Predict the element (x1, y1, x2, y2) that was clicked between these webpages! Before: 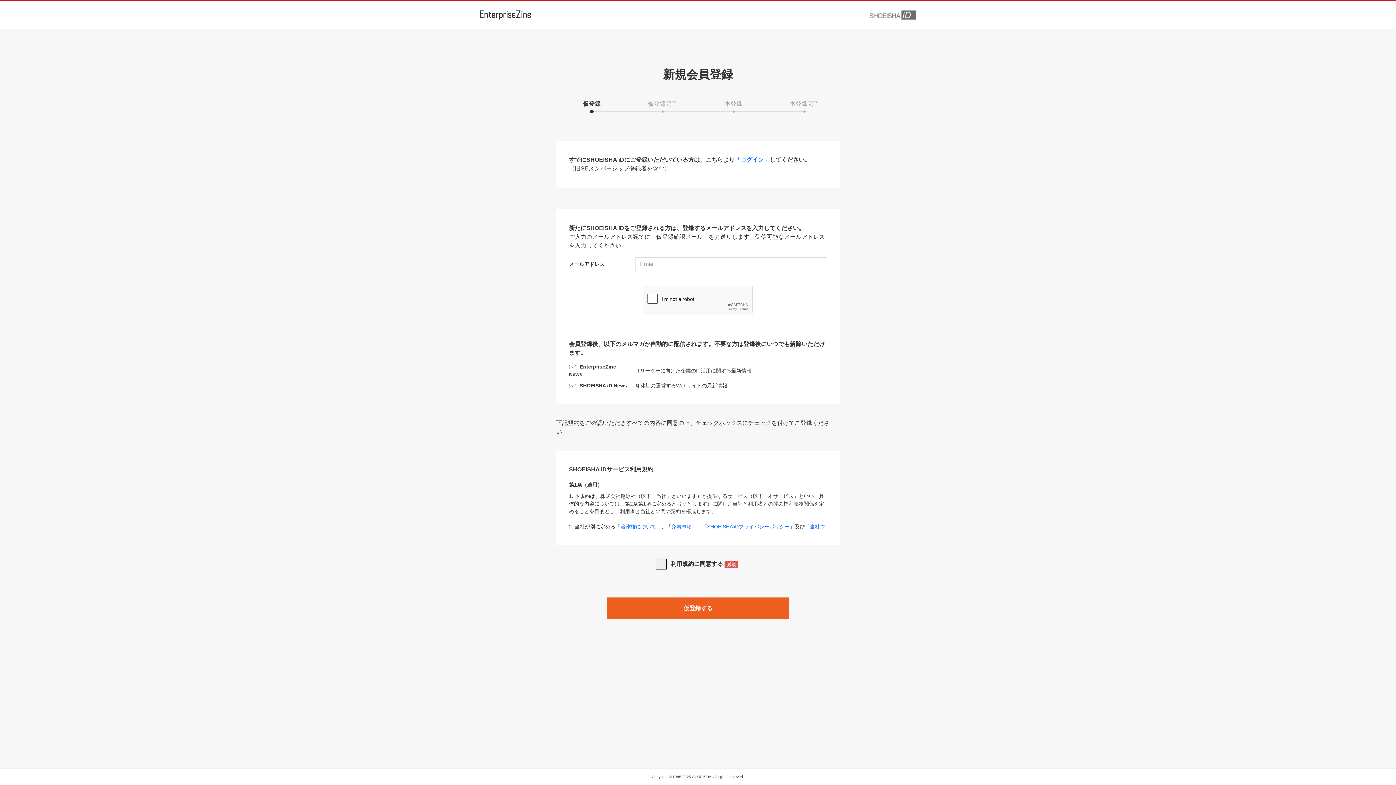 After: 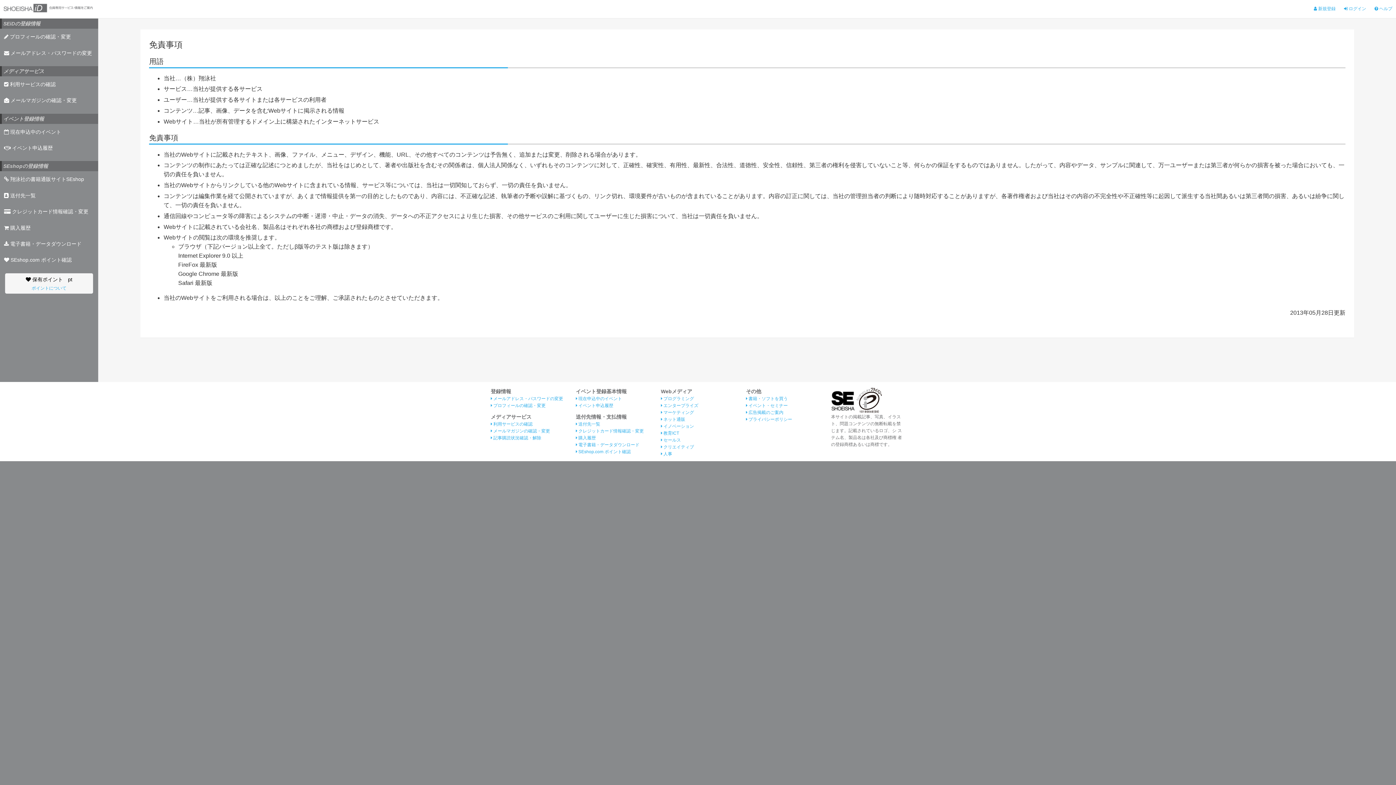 Action: label: 免責事項 bbox: (671, 524, 692, 529)